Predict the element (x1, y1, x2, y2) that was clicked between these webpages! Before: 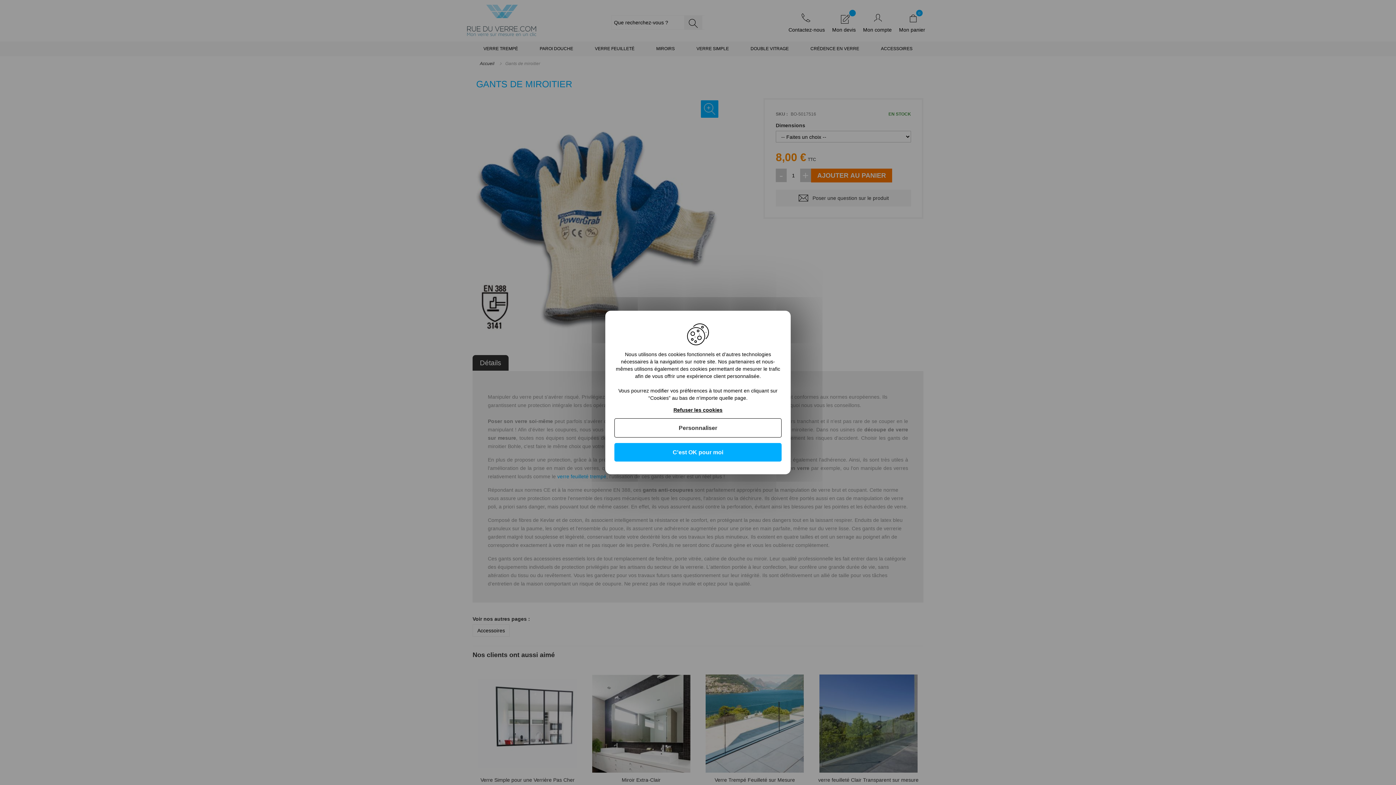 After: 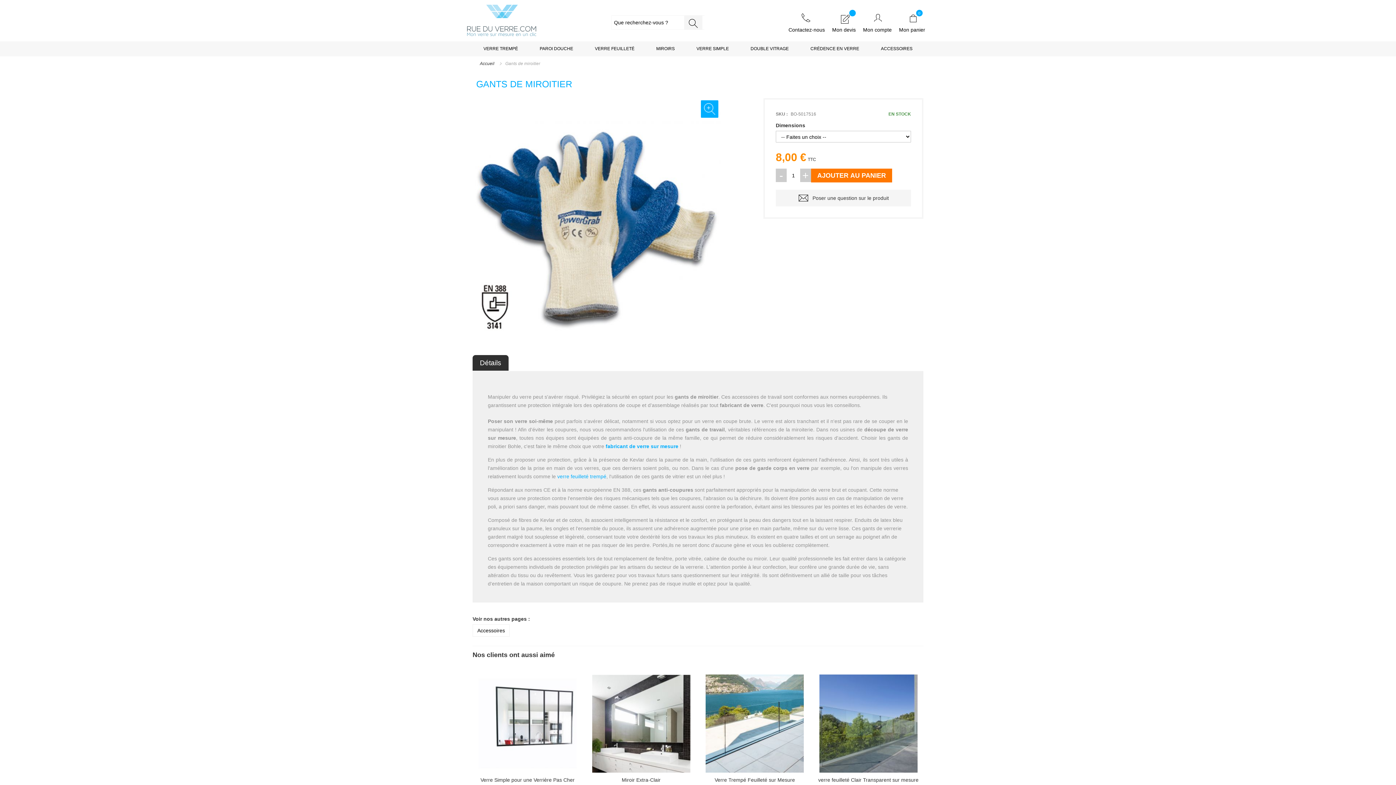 Action: bbox: (673, 407, 722, 413) label: Refuser les cookies